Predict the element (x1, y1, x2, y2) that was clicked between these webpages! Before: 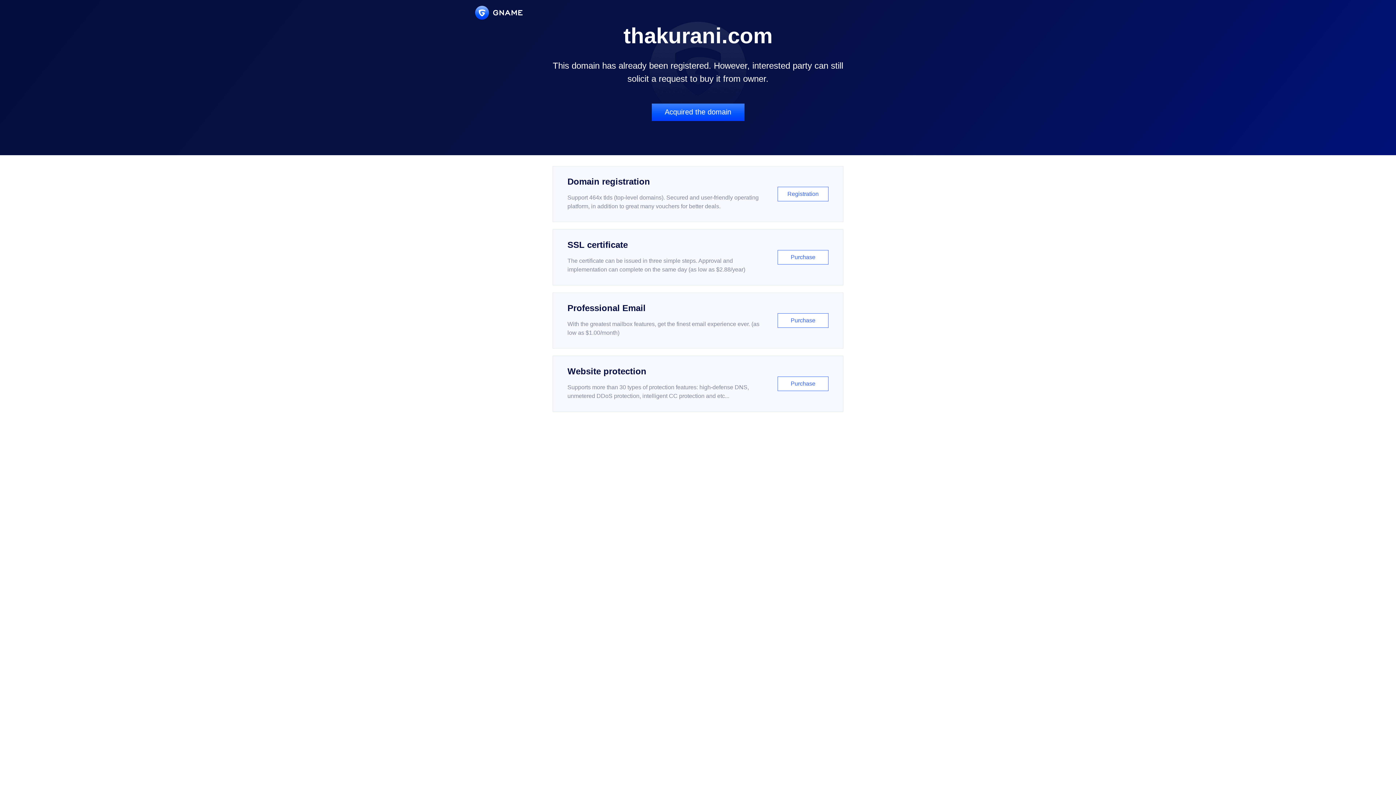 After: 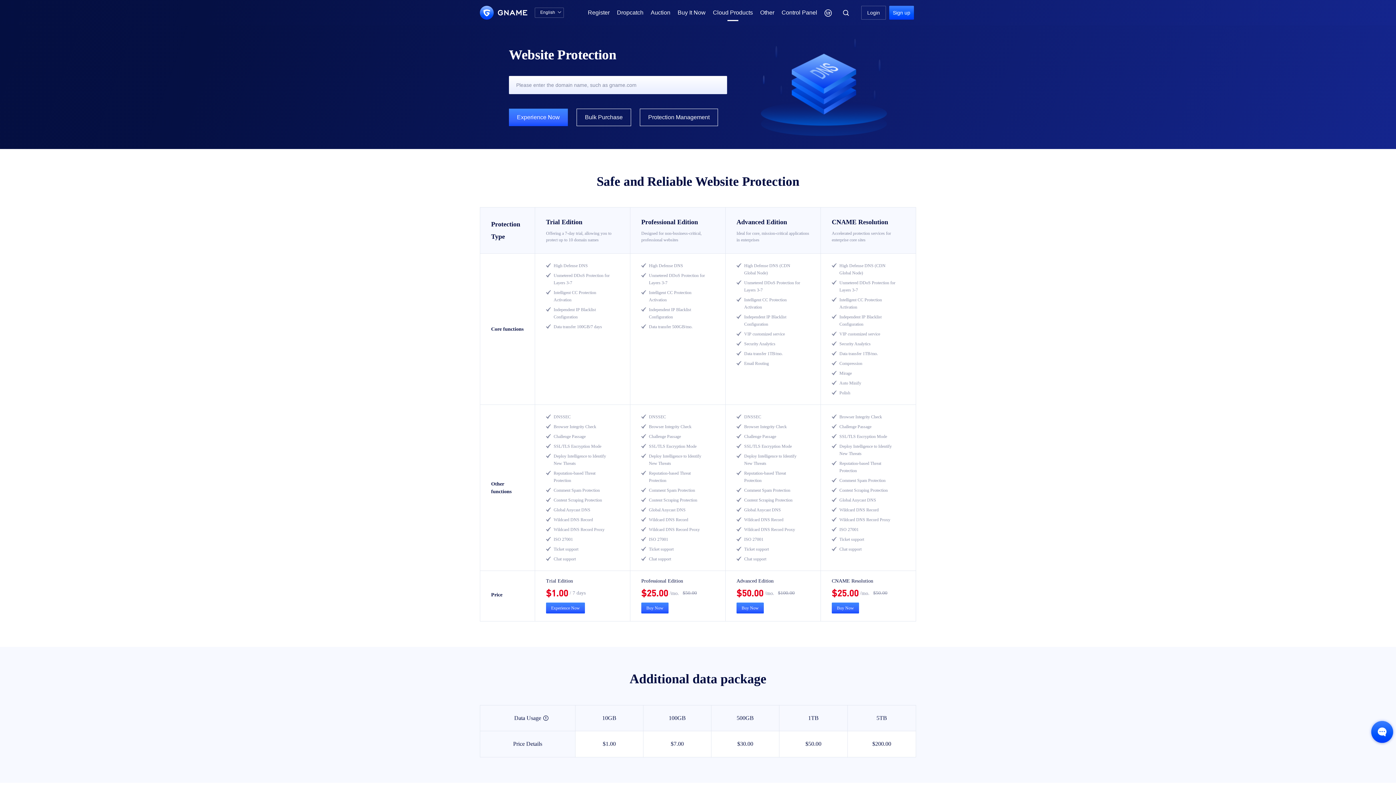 Action: label: Website protection

Supports more than 30 types of protection features: high-defense DNS, unmetered DDoS protection, intelligent CC protection and etc...

Purchase bbox: (552, 356, 843, 412)